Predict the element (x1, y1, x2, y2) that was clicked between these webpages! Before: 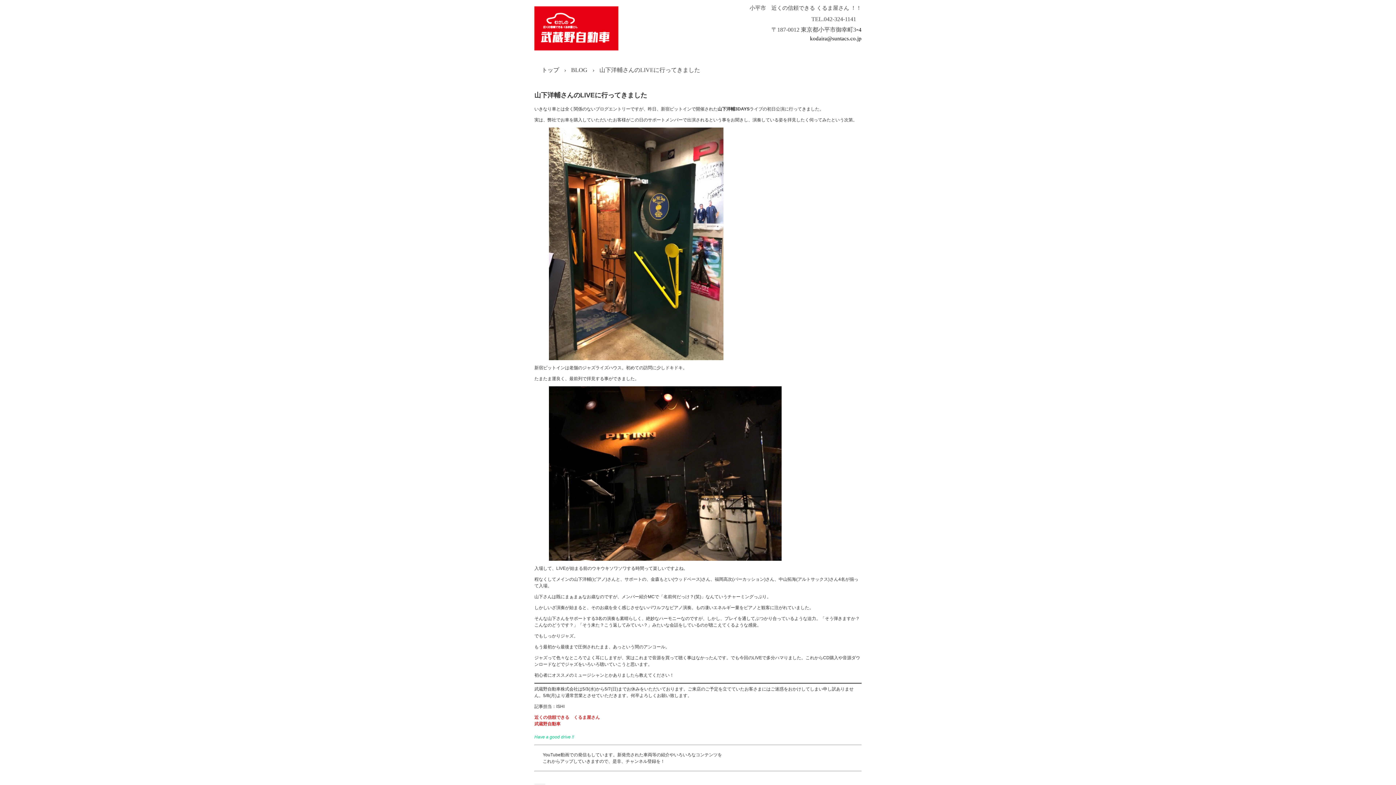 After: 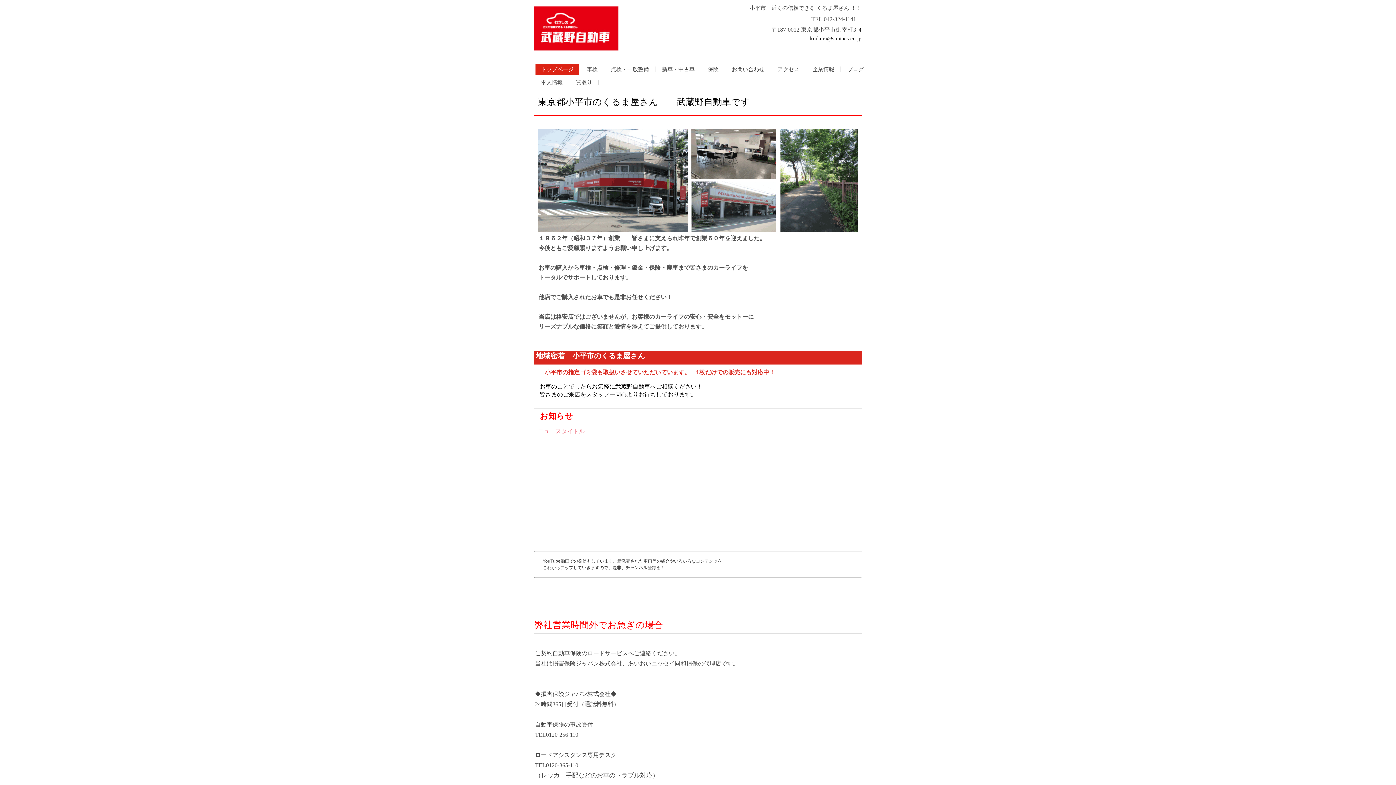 Action: label: 武蔵野自動車株式会社 bbox: (534, 6, 652, 50)